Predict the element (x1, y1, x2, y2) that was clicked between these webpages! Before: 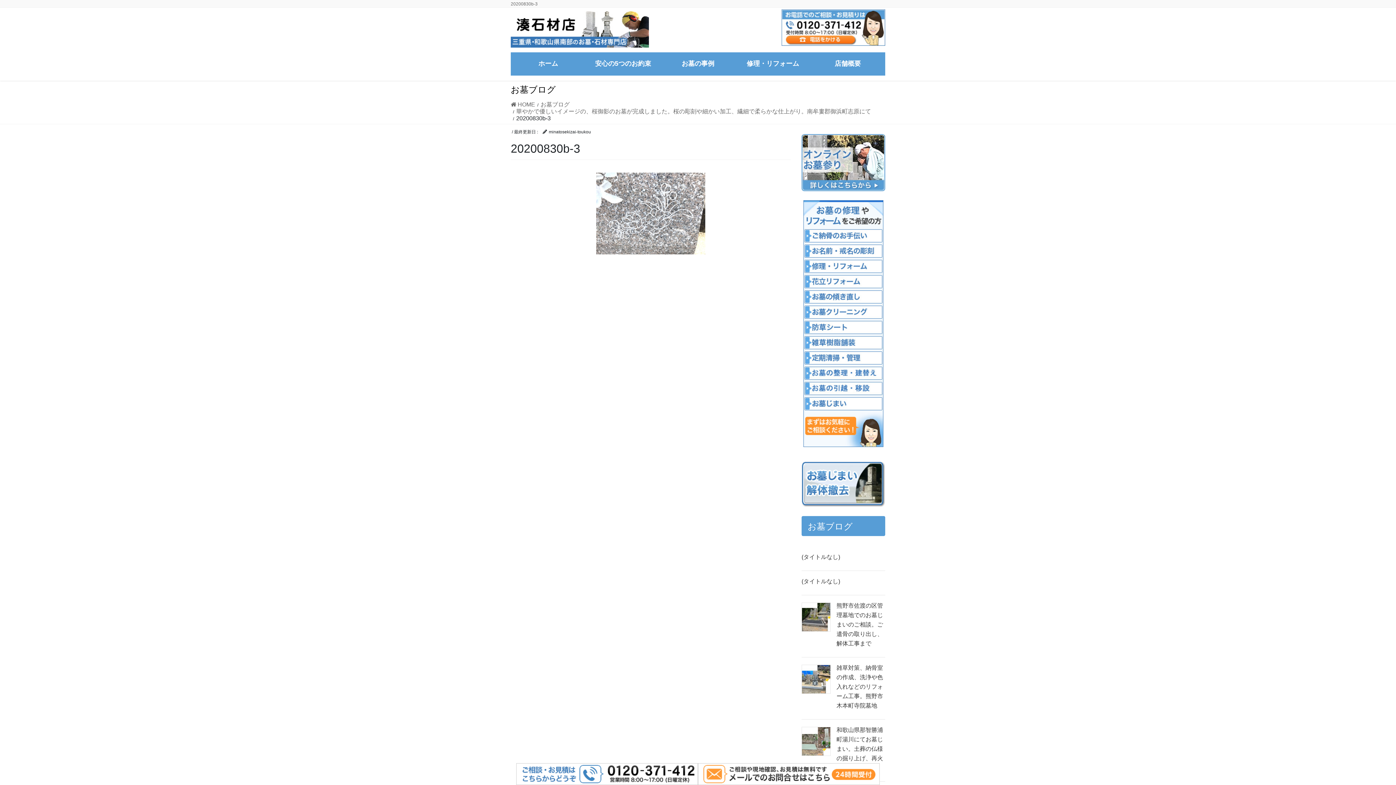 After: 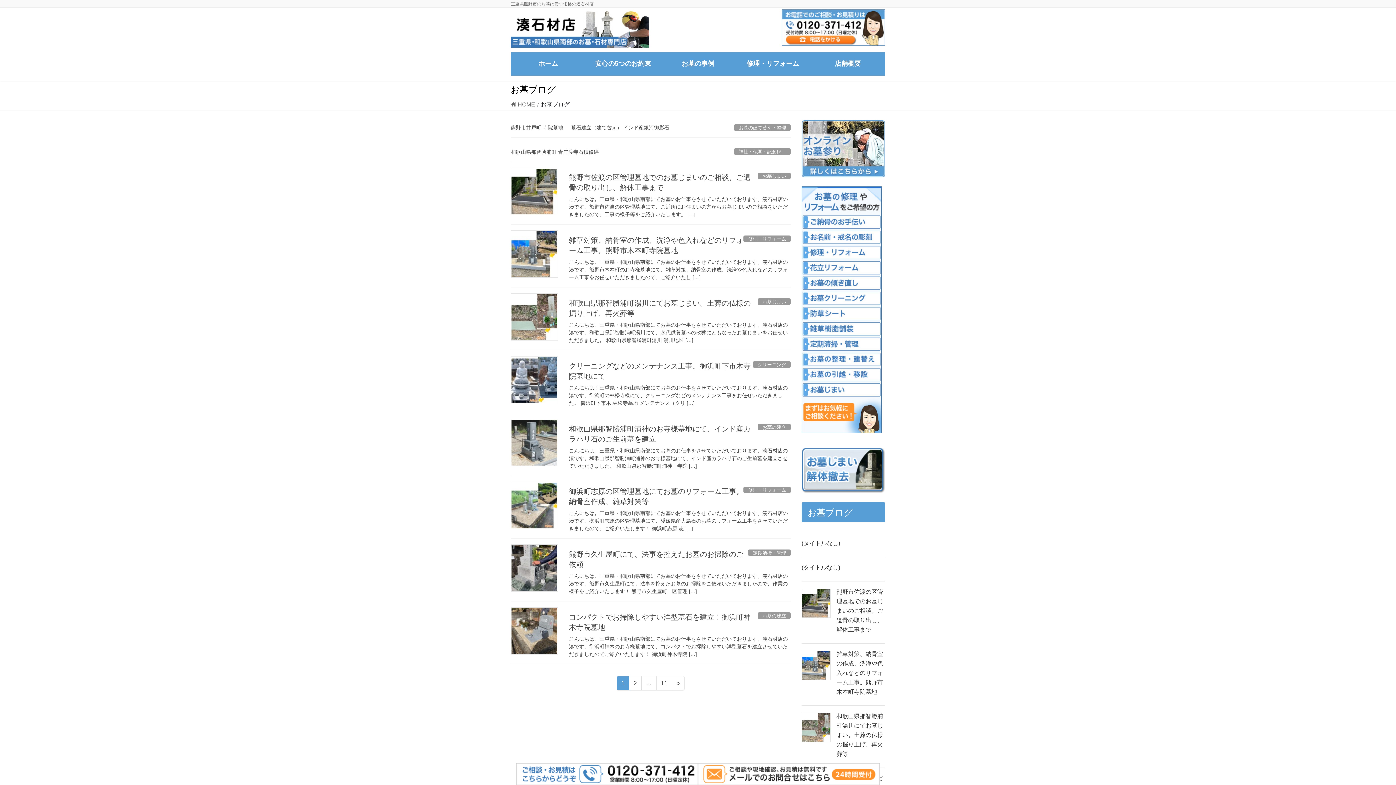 Action: label: お墓ブログ bbox: (540, 101, 569, 108)